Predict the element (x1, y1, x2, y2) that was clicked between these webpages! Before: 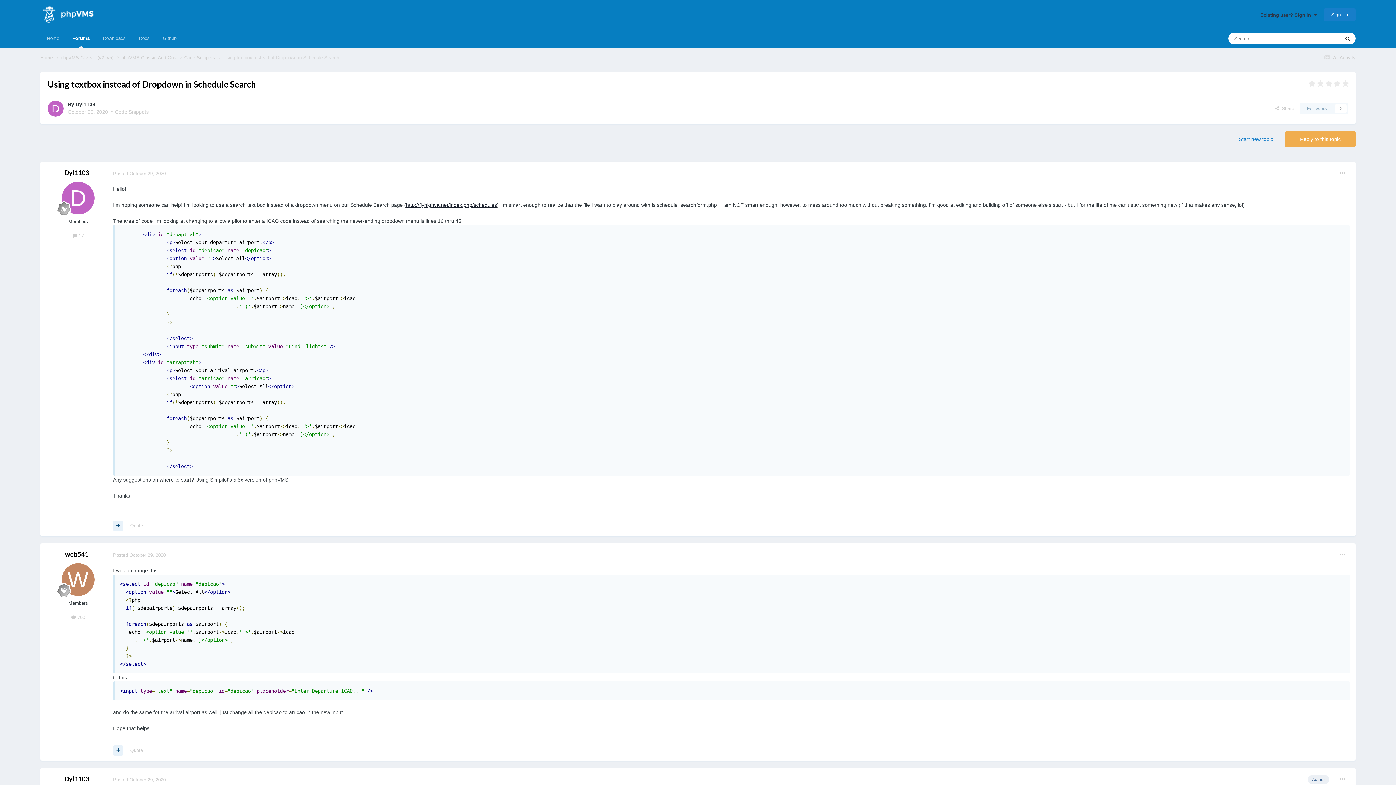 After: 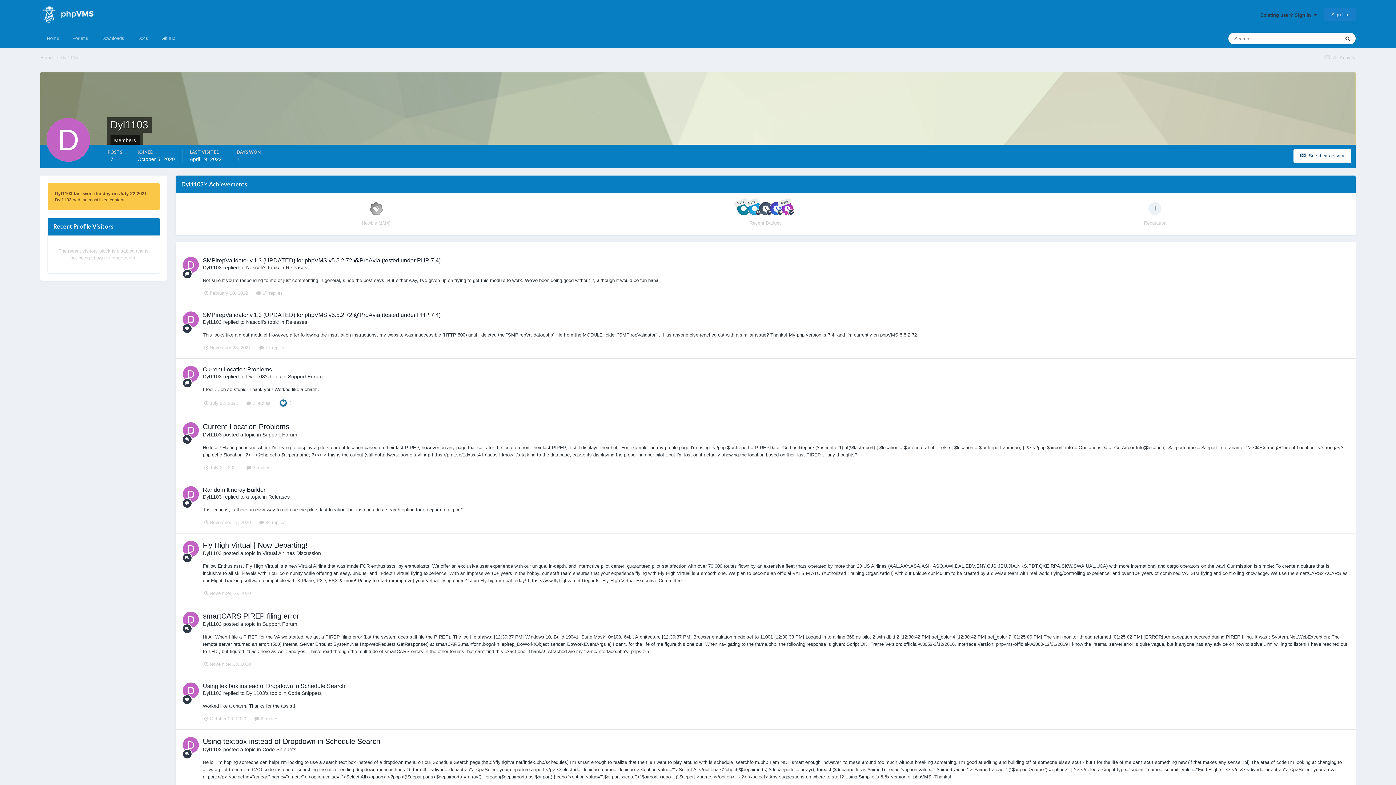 Action: bbox: (47, 100, 63, 116)